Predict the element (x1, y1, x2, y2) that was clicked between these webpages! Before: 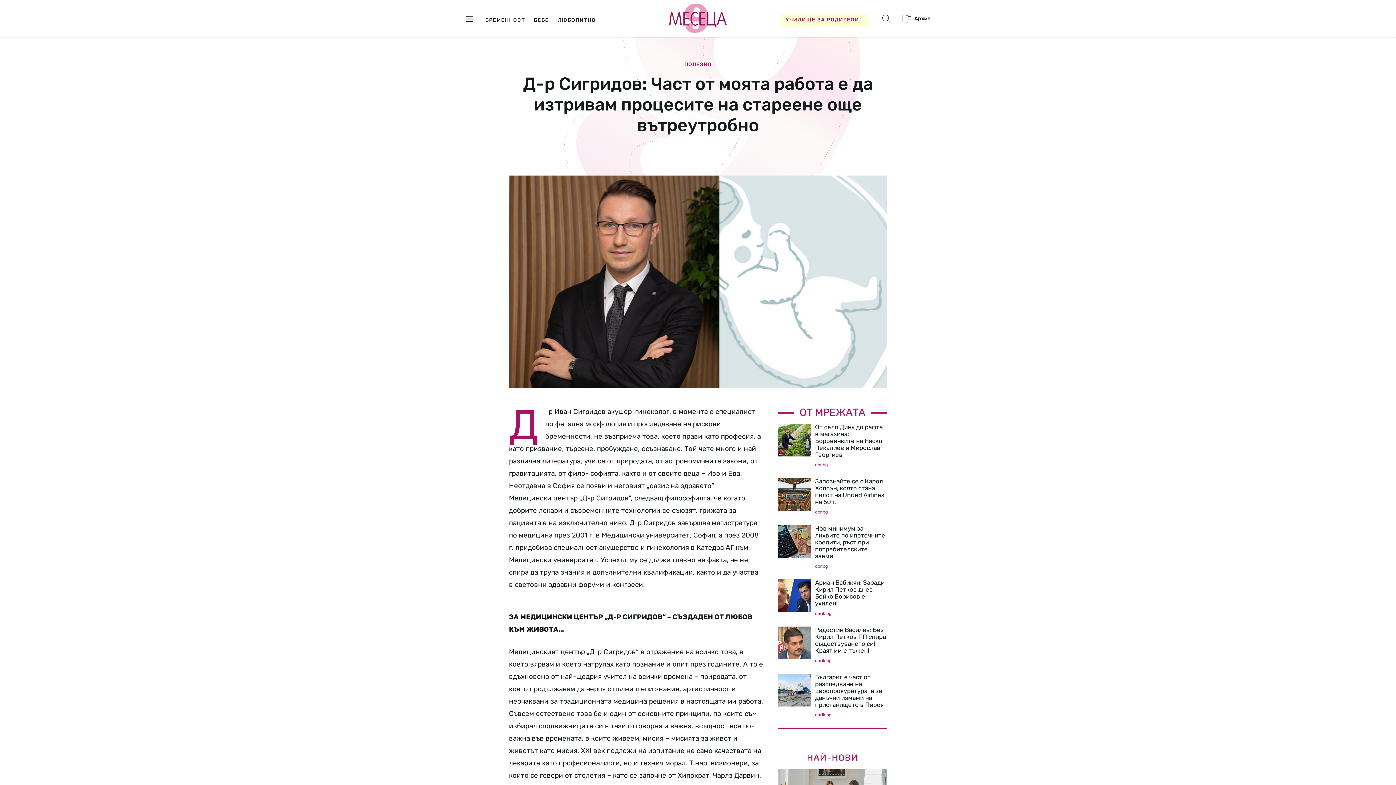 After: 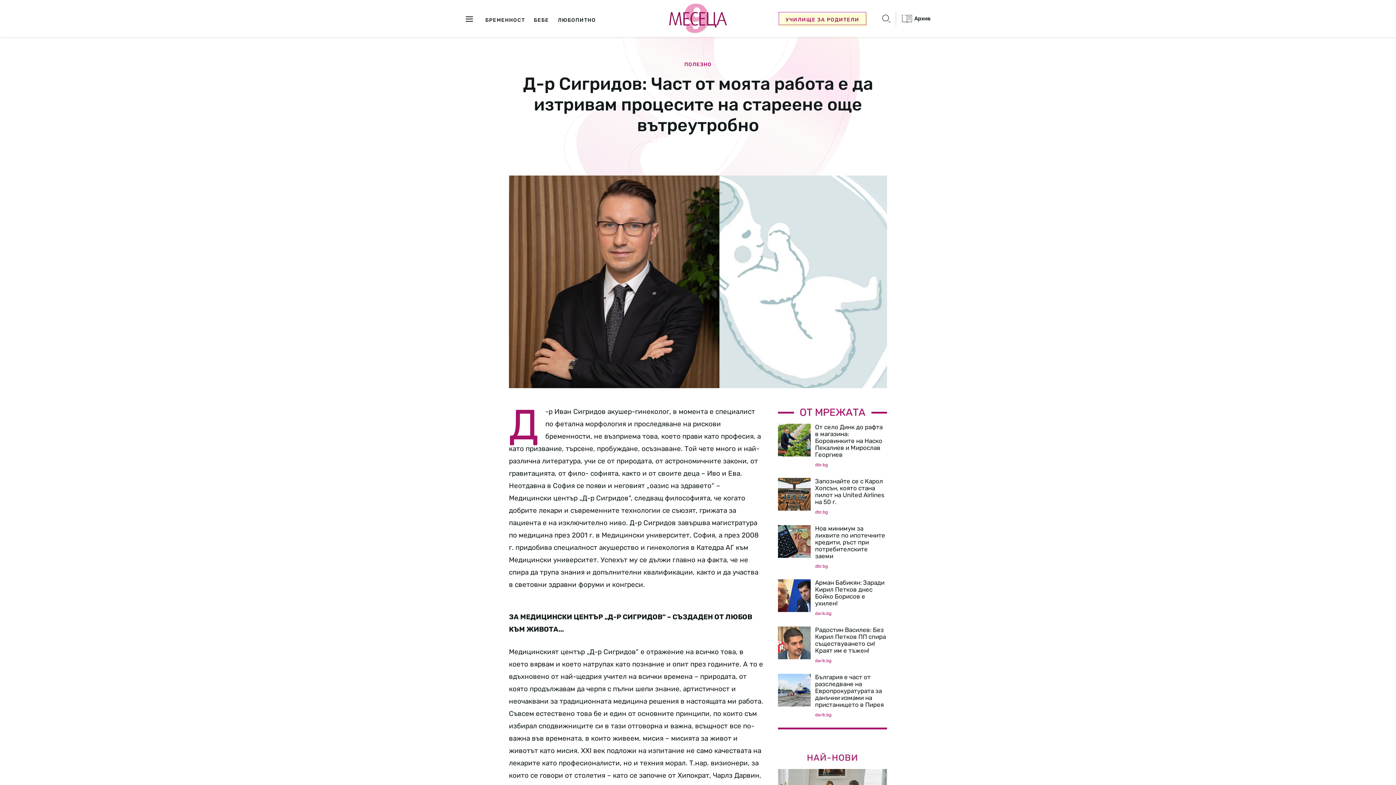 Action: bbox: (778, 424, 810, 456)